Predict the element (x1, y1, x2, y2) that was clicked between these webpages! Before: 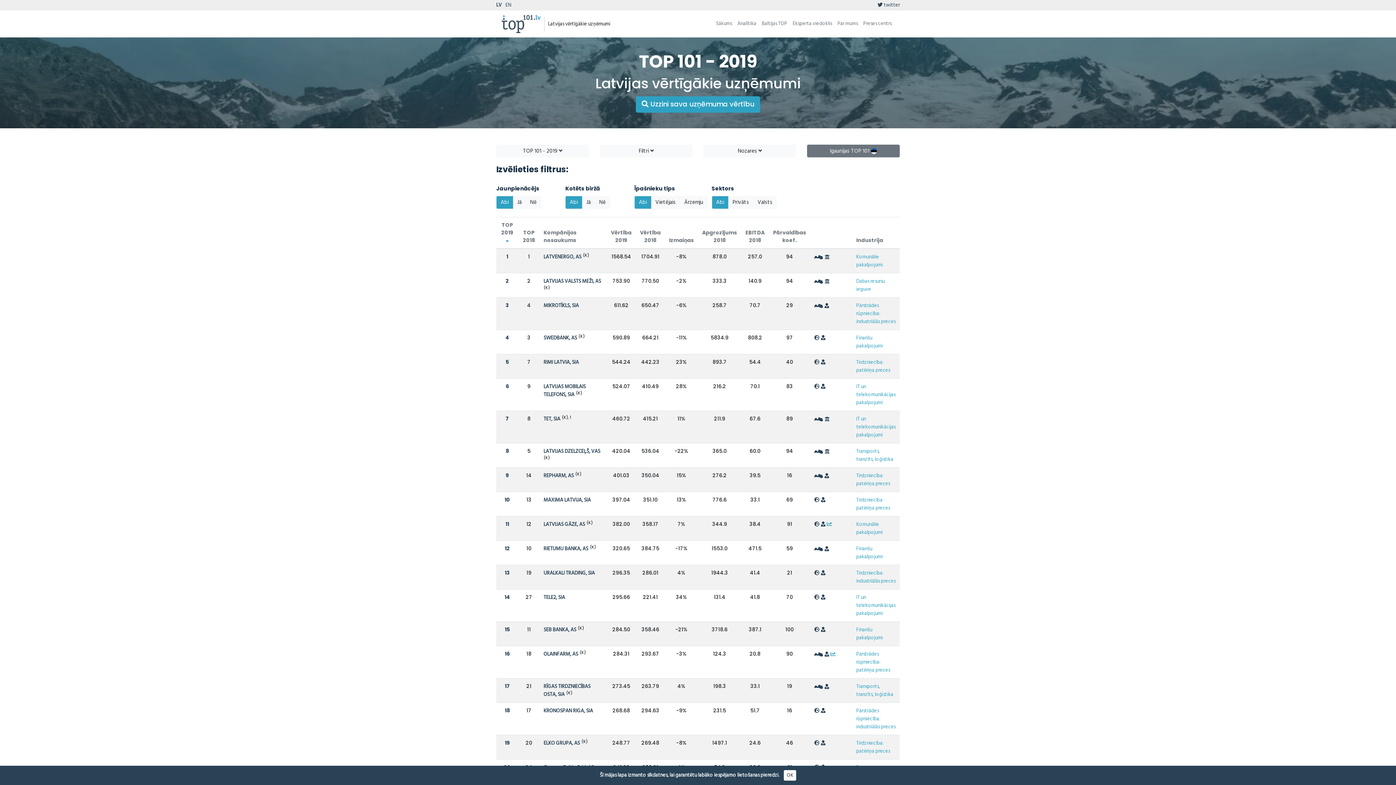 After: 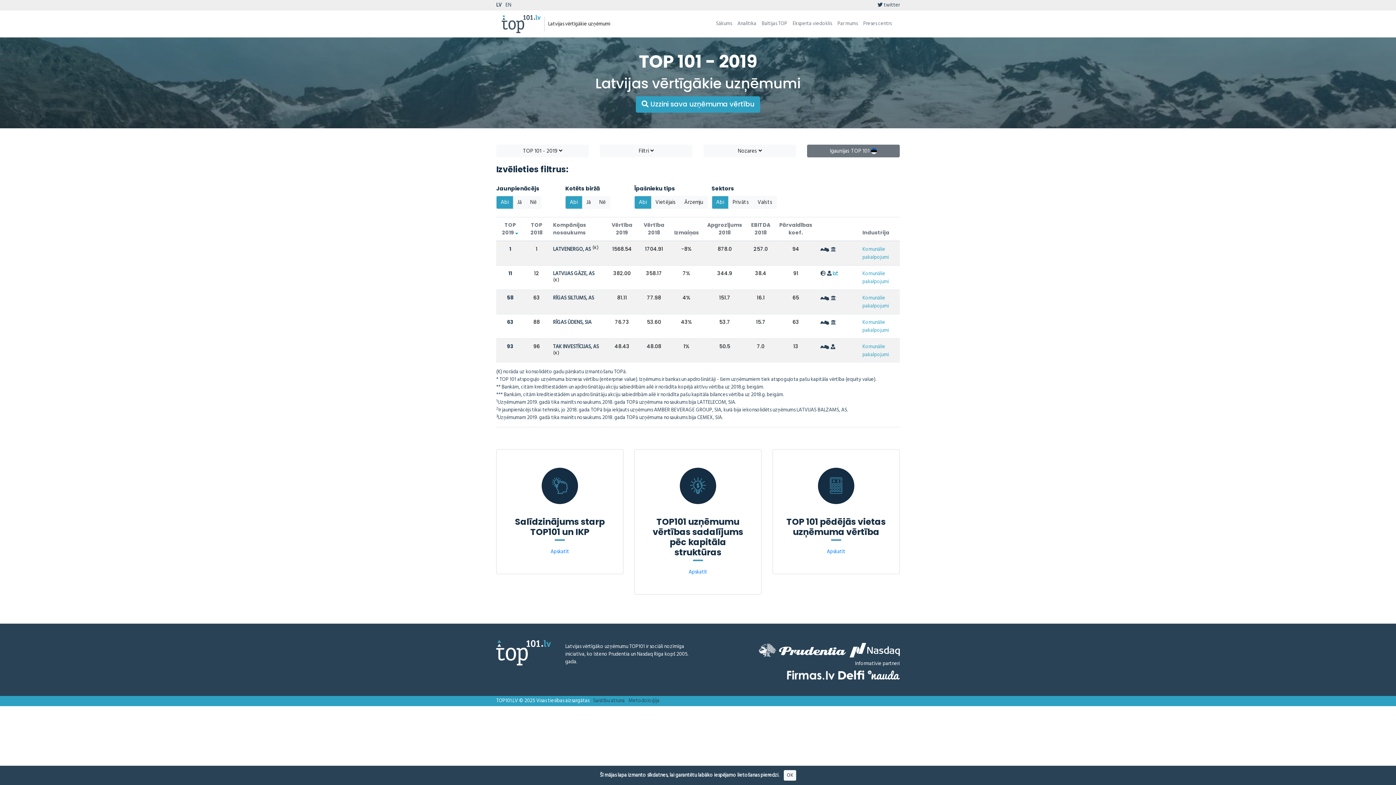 Action: label: Komunālie pakalpojumi bbox: (856, 520, 883, 537)